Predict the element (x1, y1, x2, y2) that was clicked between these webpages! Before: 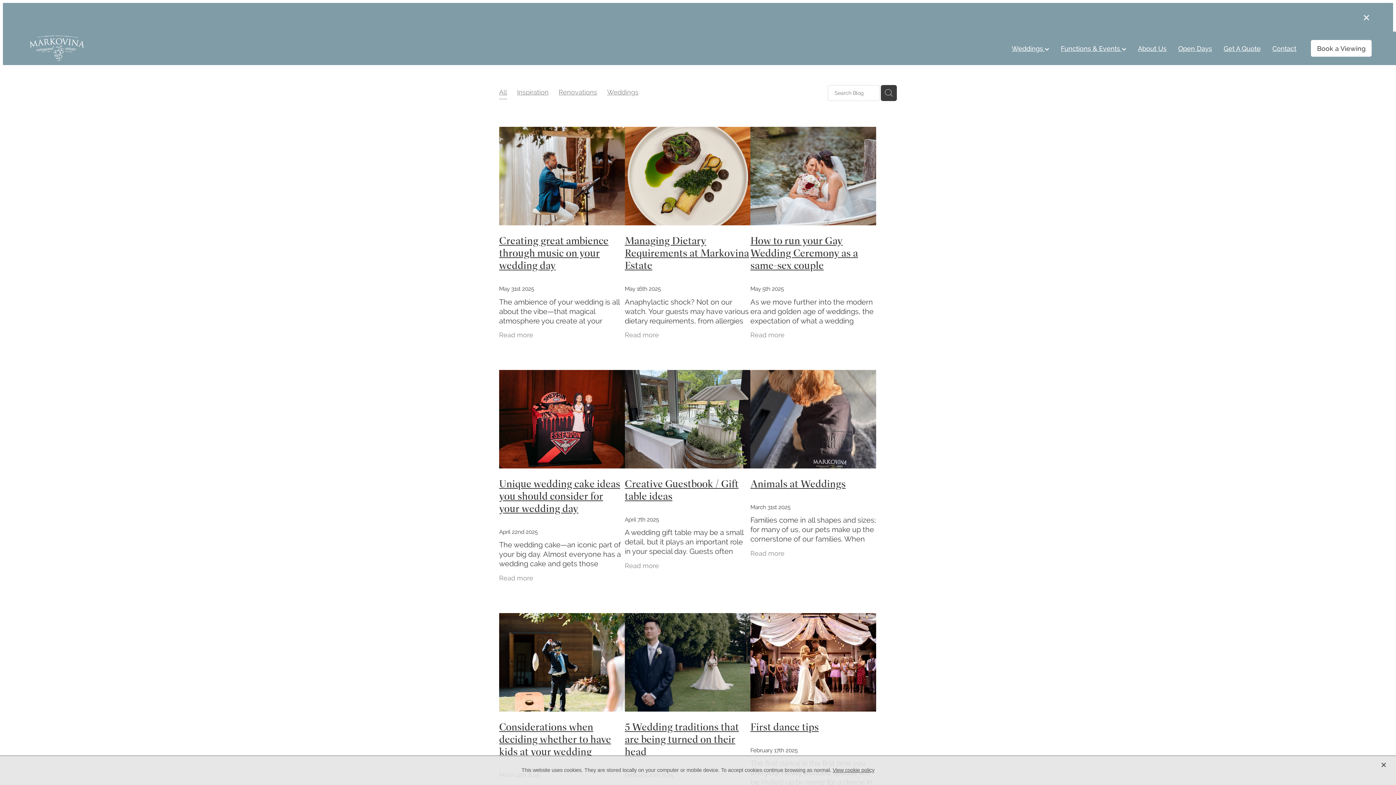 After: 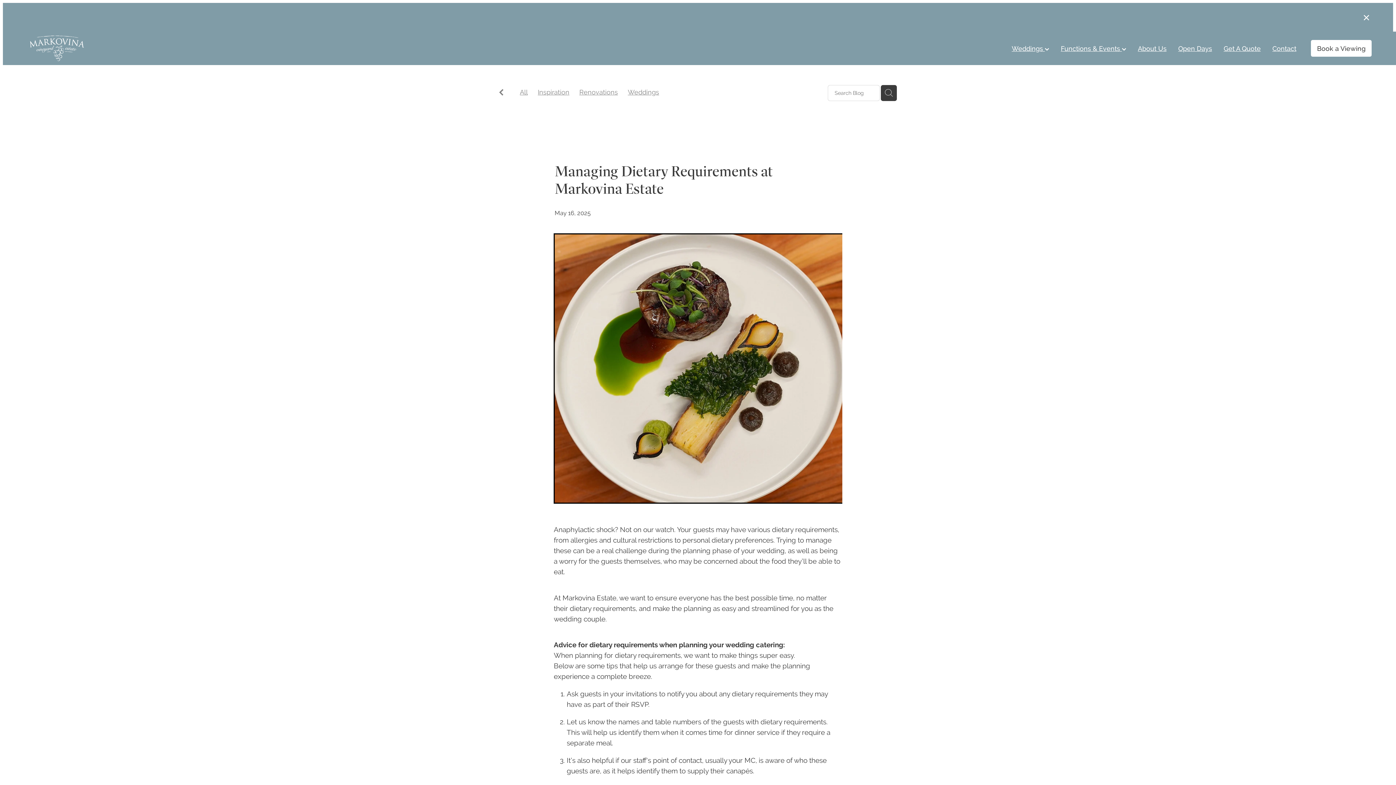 Action: bbox: (624, 234, 749, 272) label: Managing Dietary Requirements at Markovina Estate